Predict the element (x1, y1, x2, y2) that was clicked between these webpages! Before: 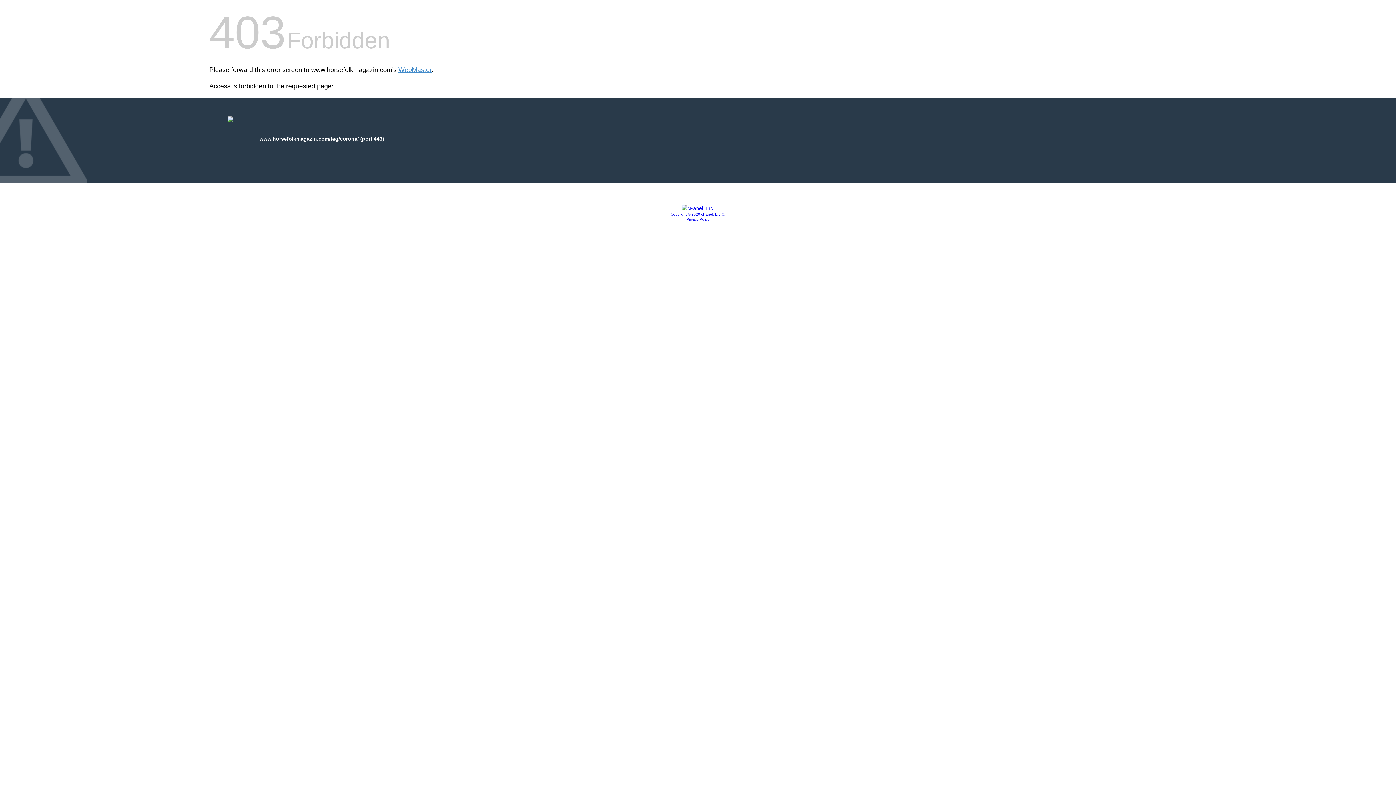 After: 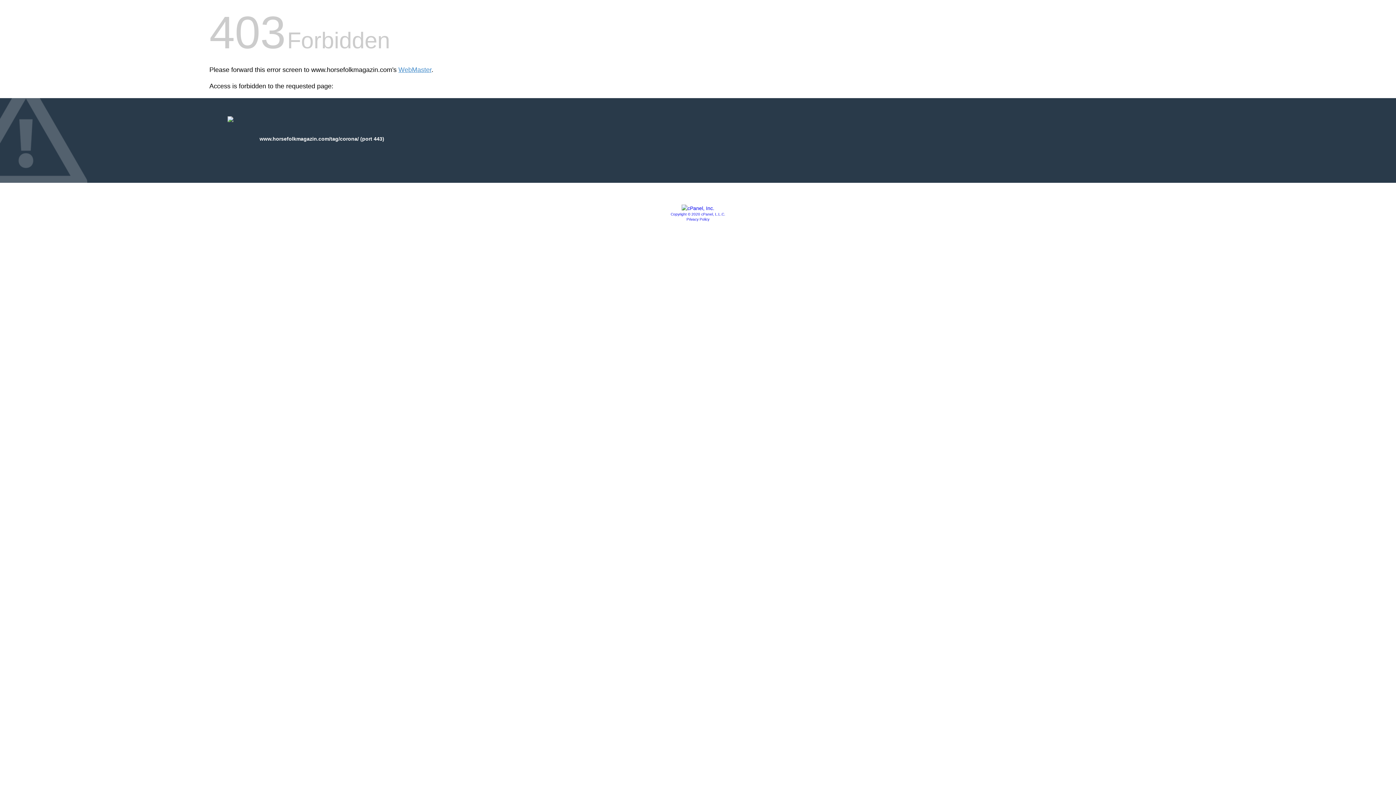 Action: bbox: (686, 217, 709, 221) label: Privacy Policy